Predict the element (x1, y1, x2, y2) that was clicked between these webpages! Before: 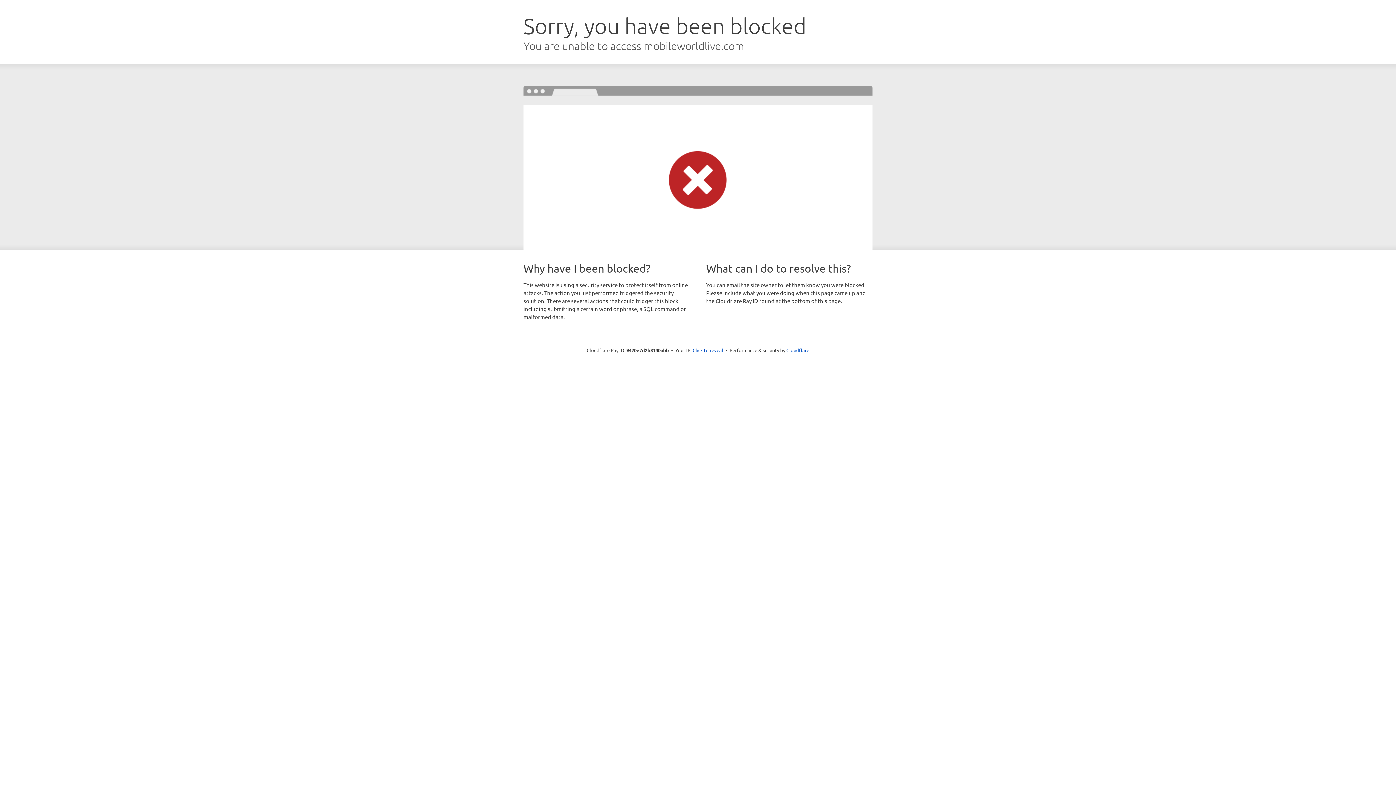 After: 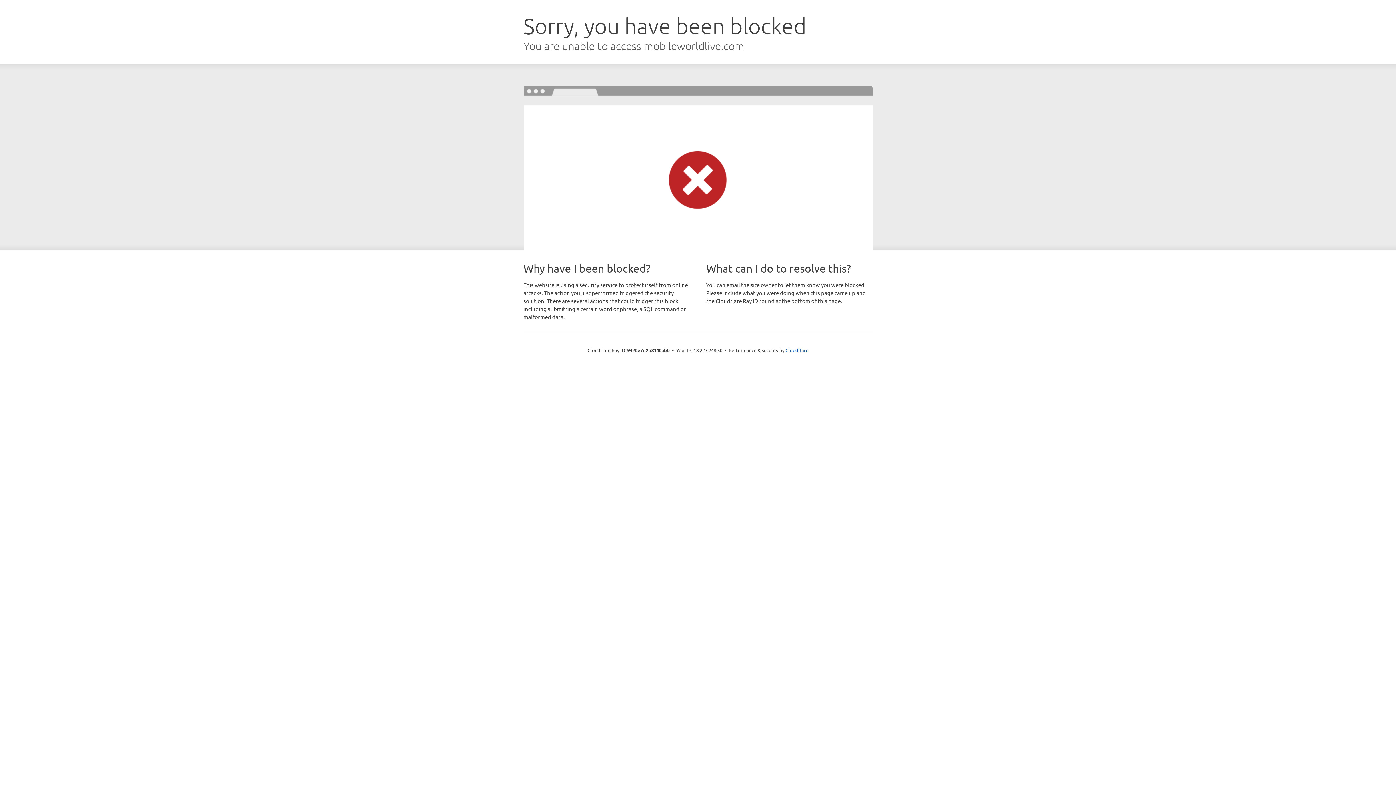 Action: label: Click to reveal bbox: (692, 346, 723, 353)